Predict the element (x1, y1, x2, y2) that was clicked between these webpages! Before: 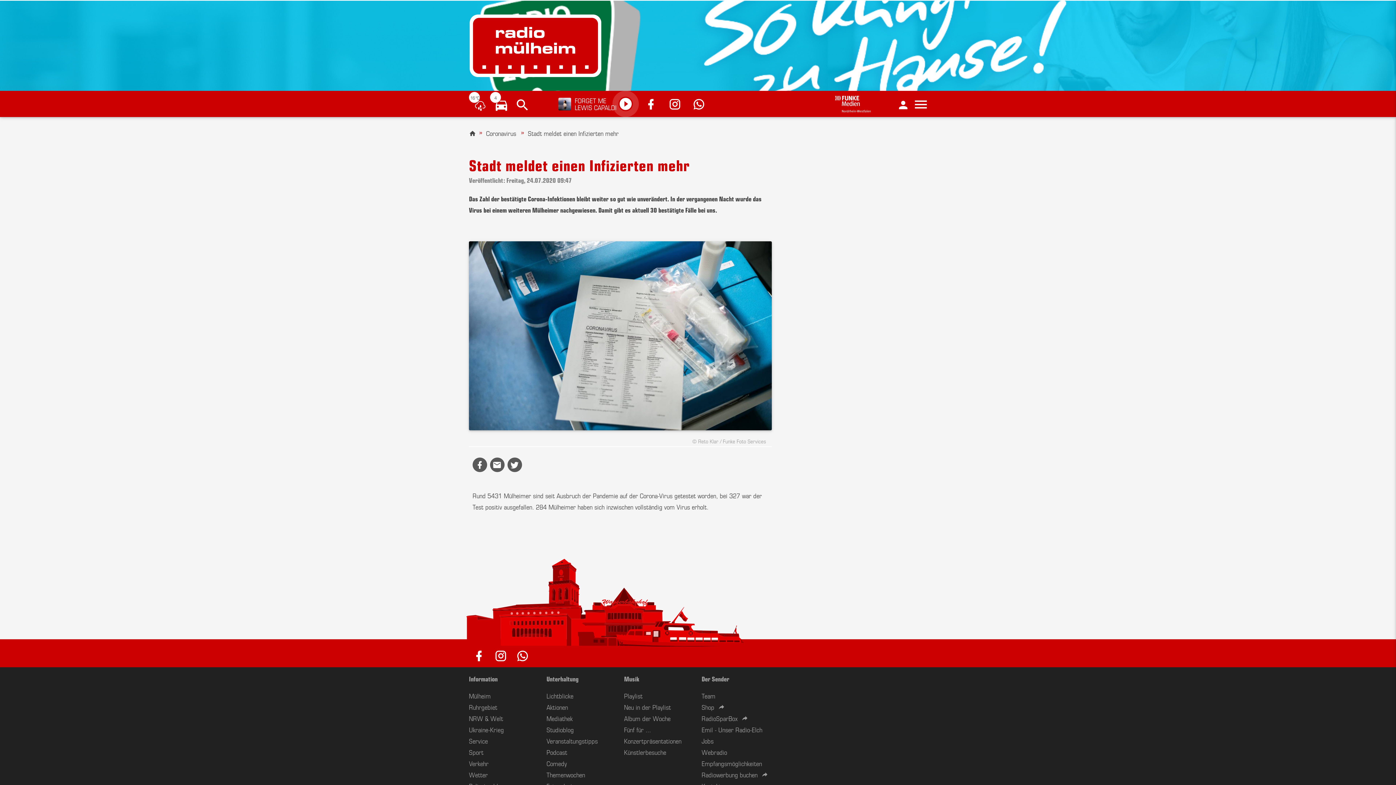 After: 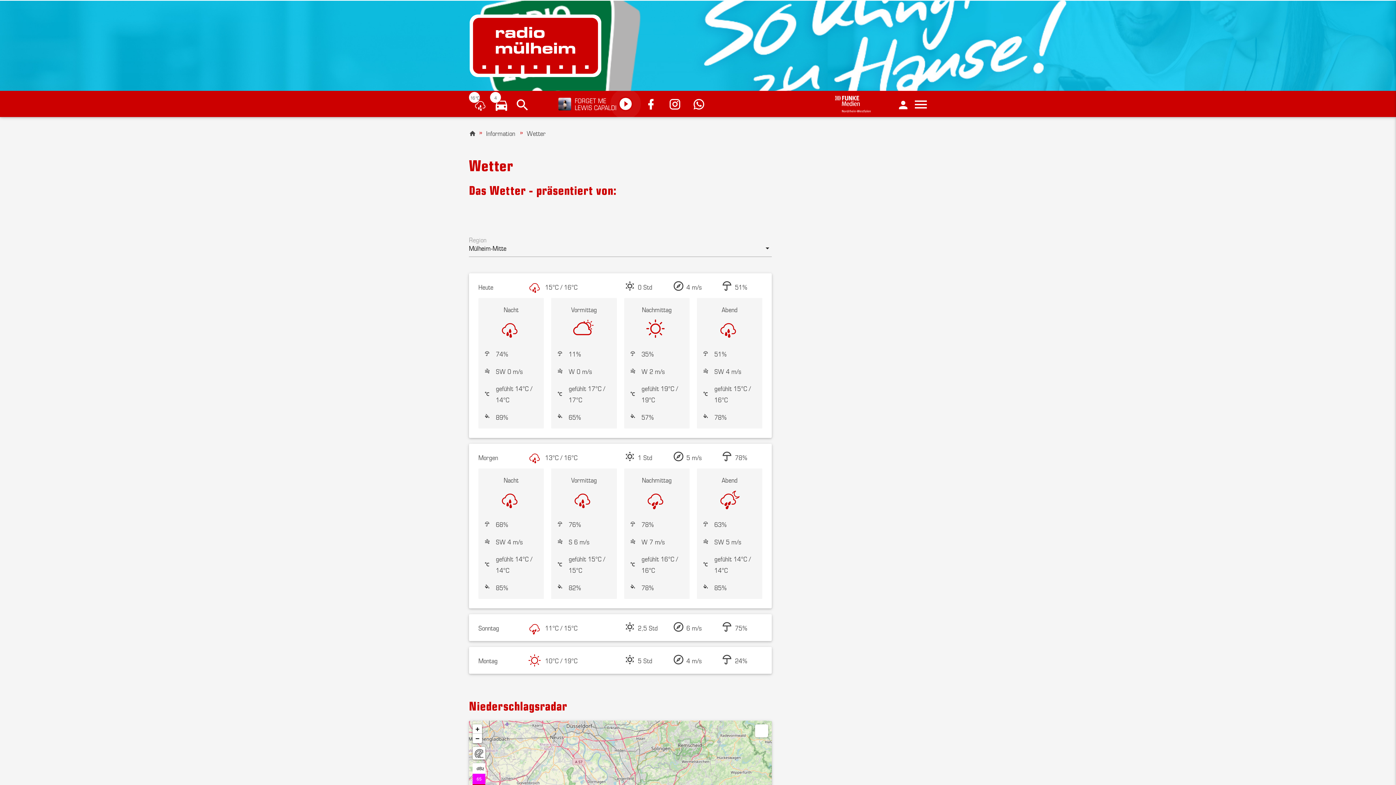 Action: label: Wetter bbox: (469, 770, 488, 779)